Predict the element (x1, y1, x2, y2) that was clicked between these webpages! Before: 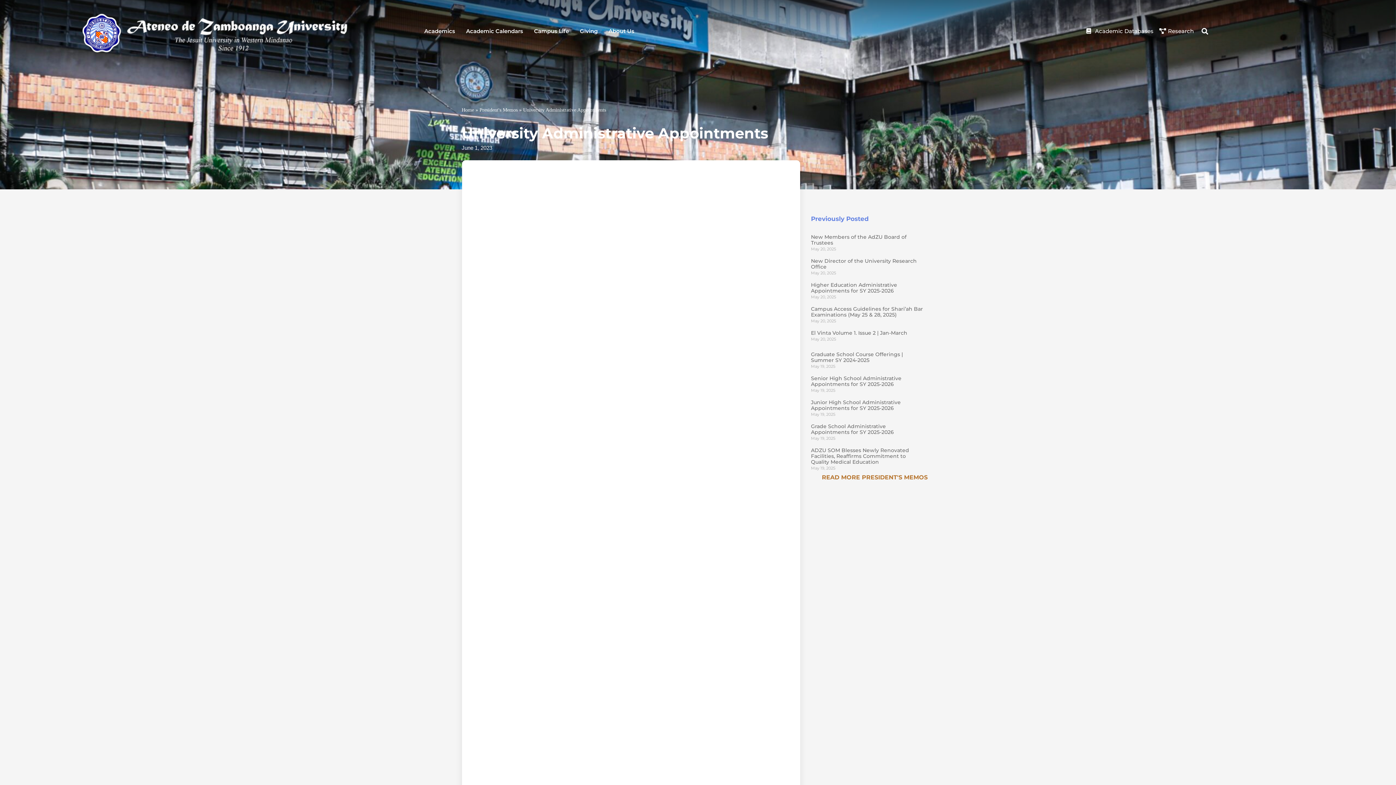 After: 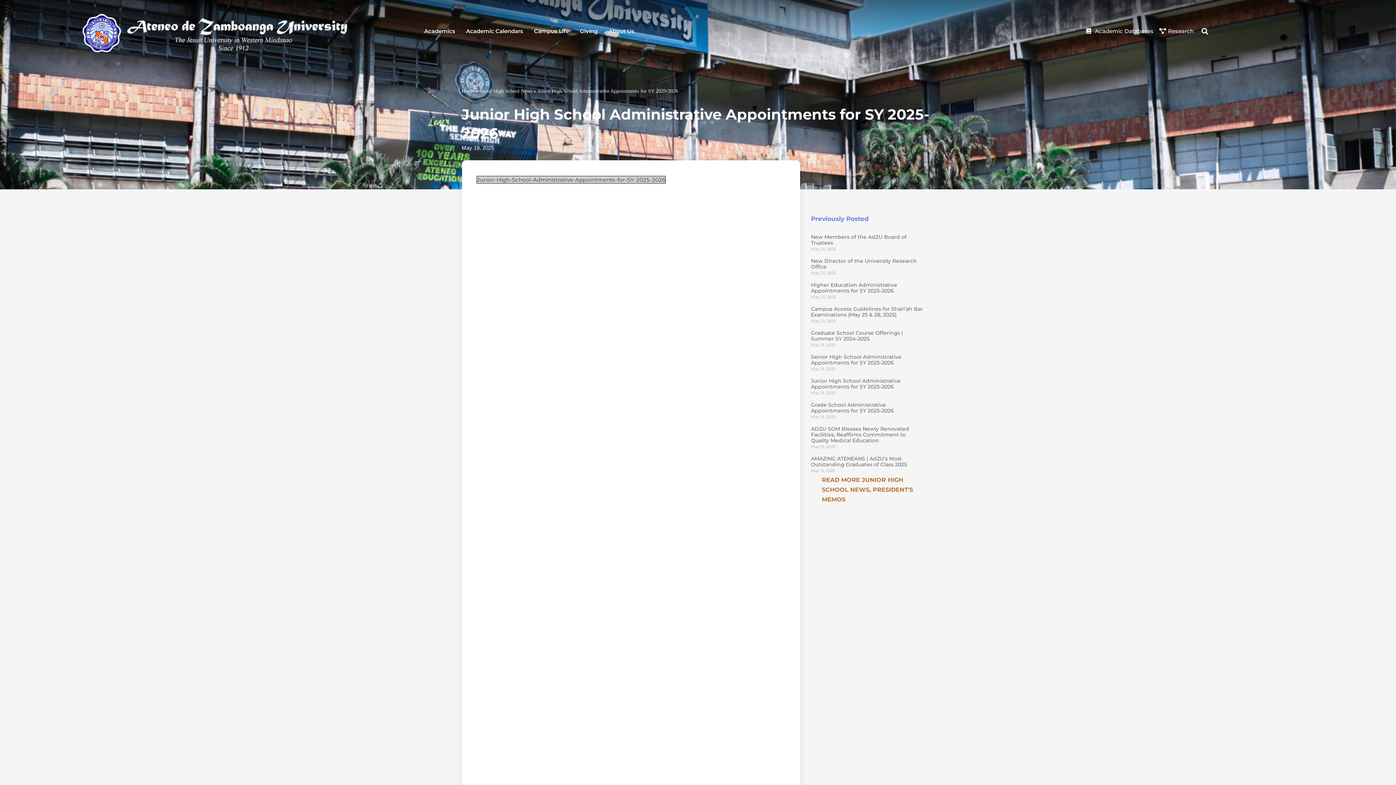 Action: label: Junior High School Administrative Appointments for SY 2025-2026 bbox: (811, 399, 901, 411)